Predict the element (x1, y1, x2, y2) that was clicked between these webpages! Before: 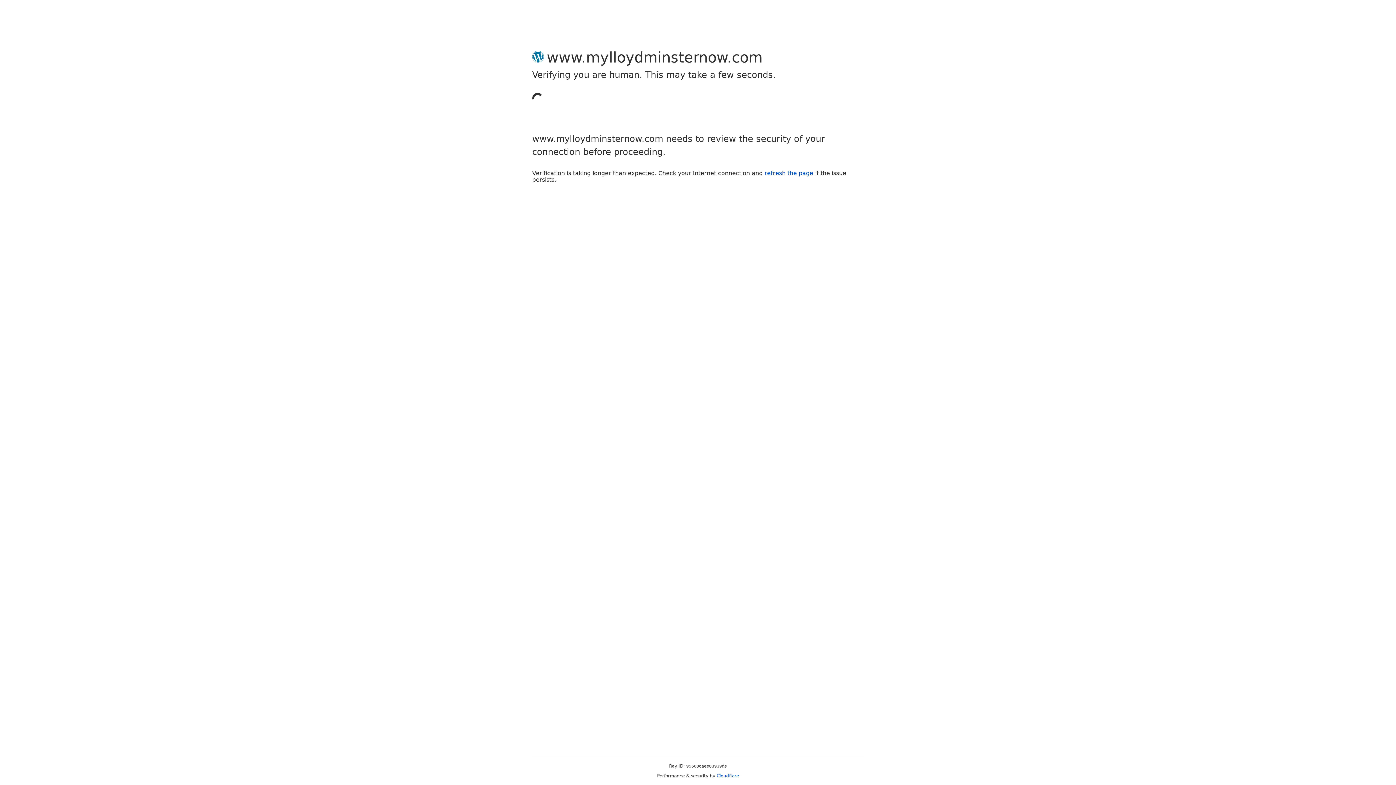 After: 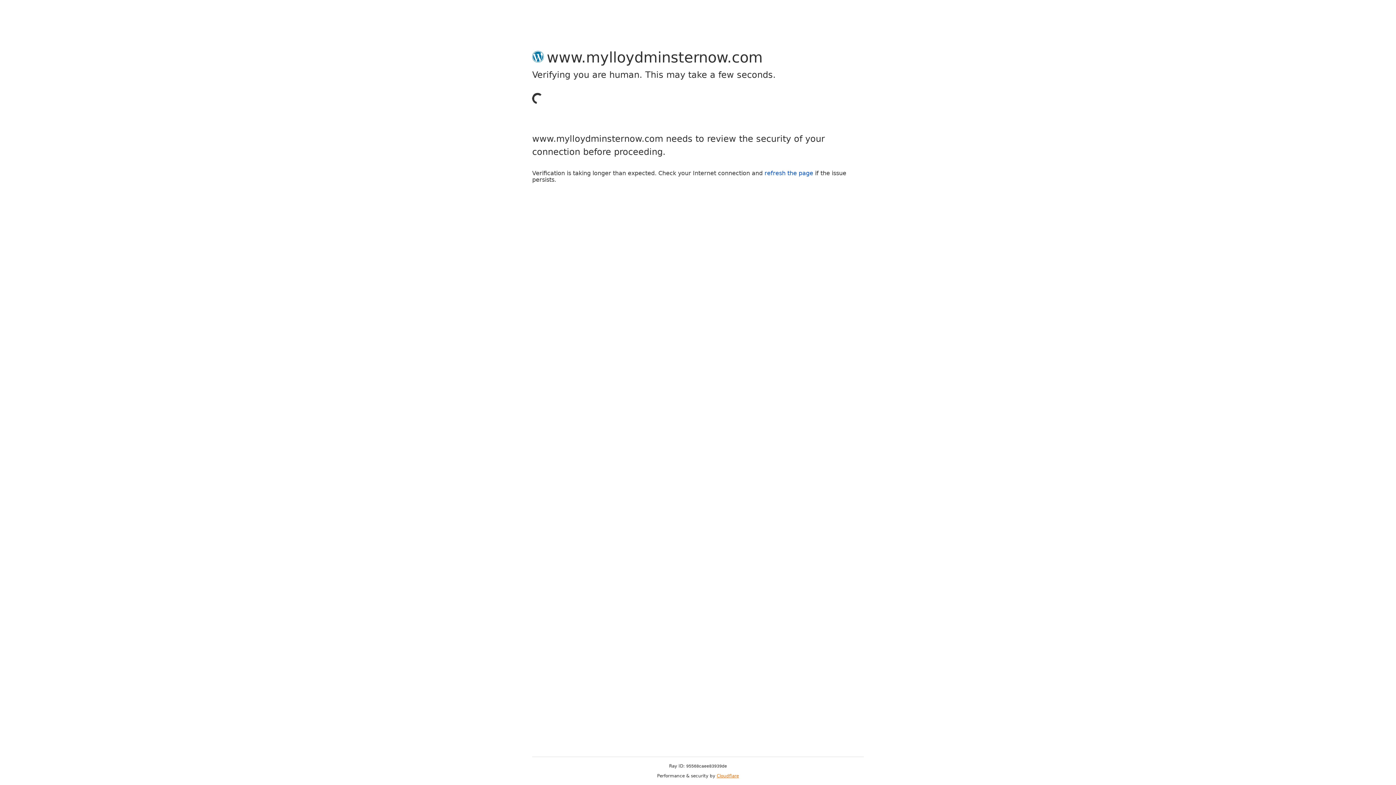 Action: label: Cloudflare bbox: (716, 773, 739, 778)